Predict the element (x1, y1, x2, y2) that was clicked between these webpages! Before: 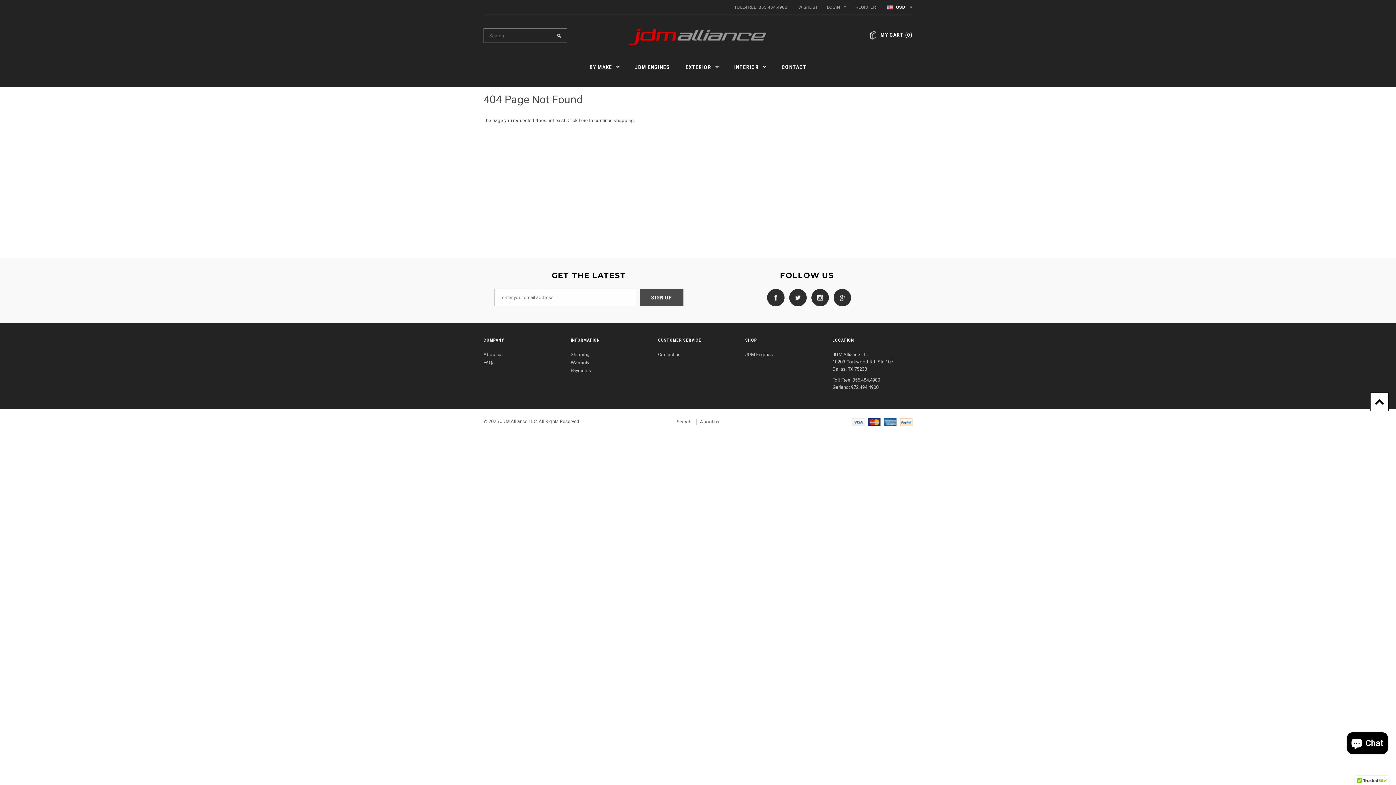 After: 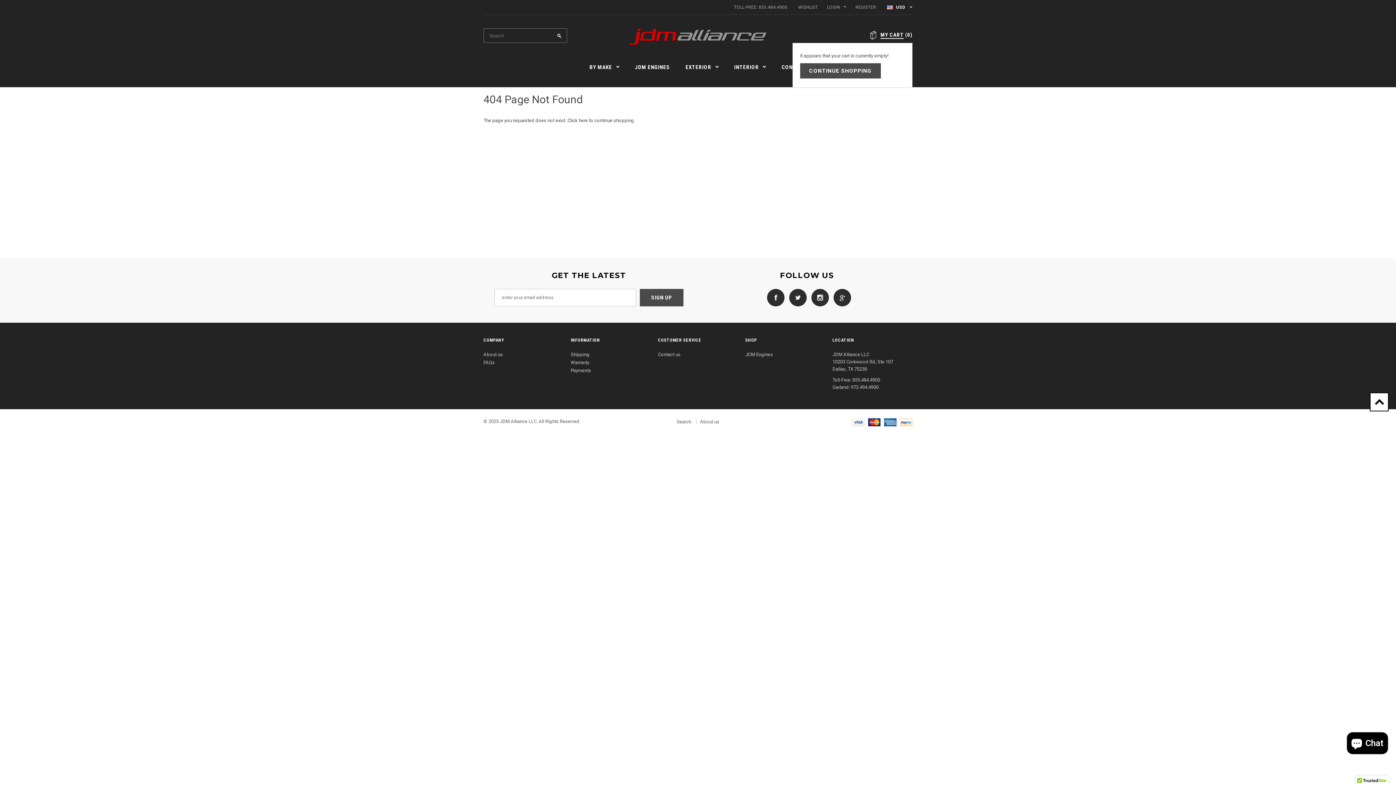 Action: bbox: (880, 31, 912, 38) label: MY CART (0)